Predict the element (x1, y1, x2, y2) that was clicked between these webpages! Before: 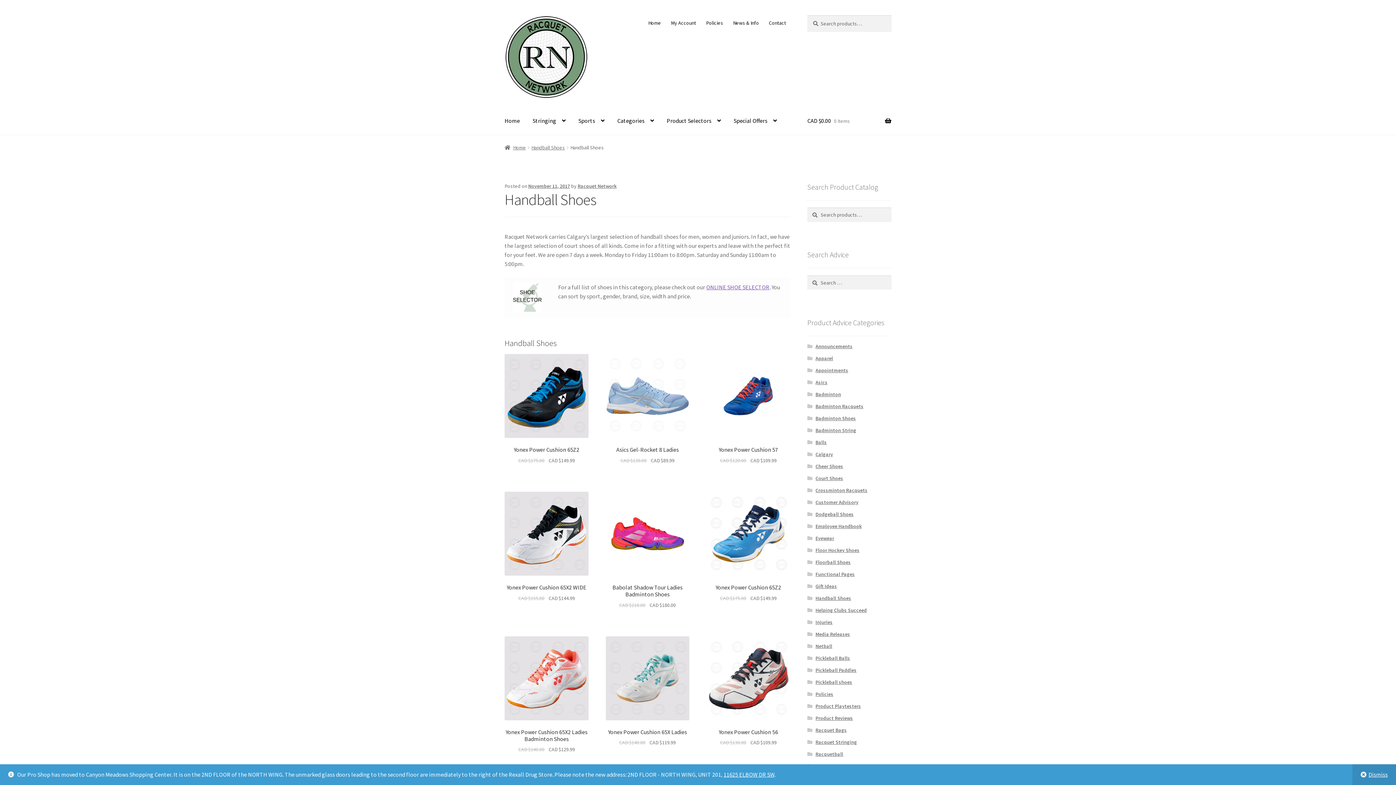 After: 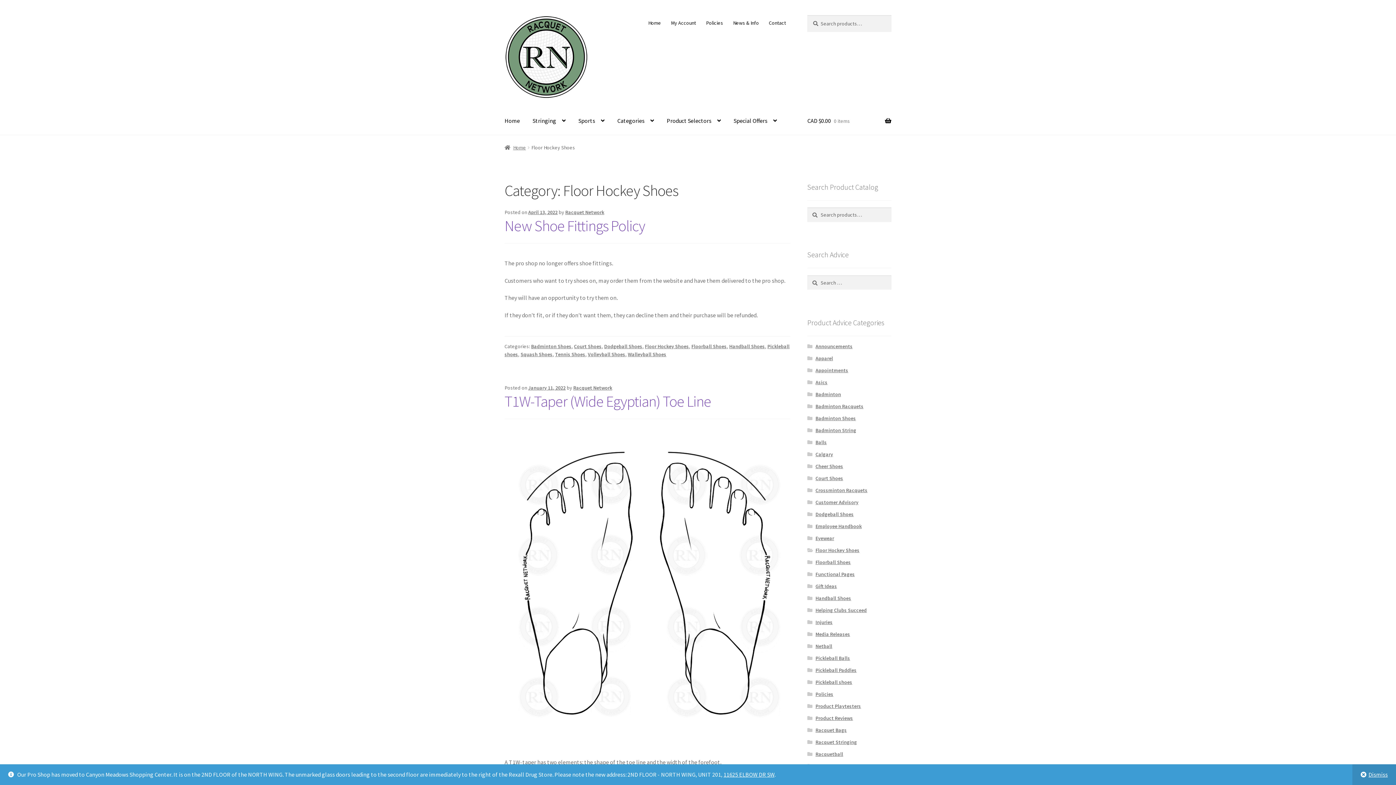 Action: bbox: (815, 547, 859, 553) label: Floor Hockey Shoes